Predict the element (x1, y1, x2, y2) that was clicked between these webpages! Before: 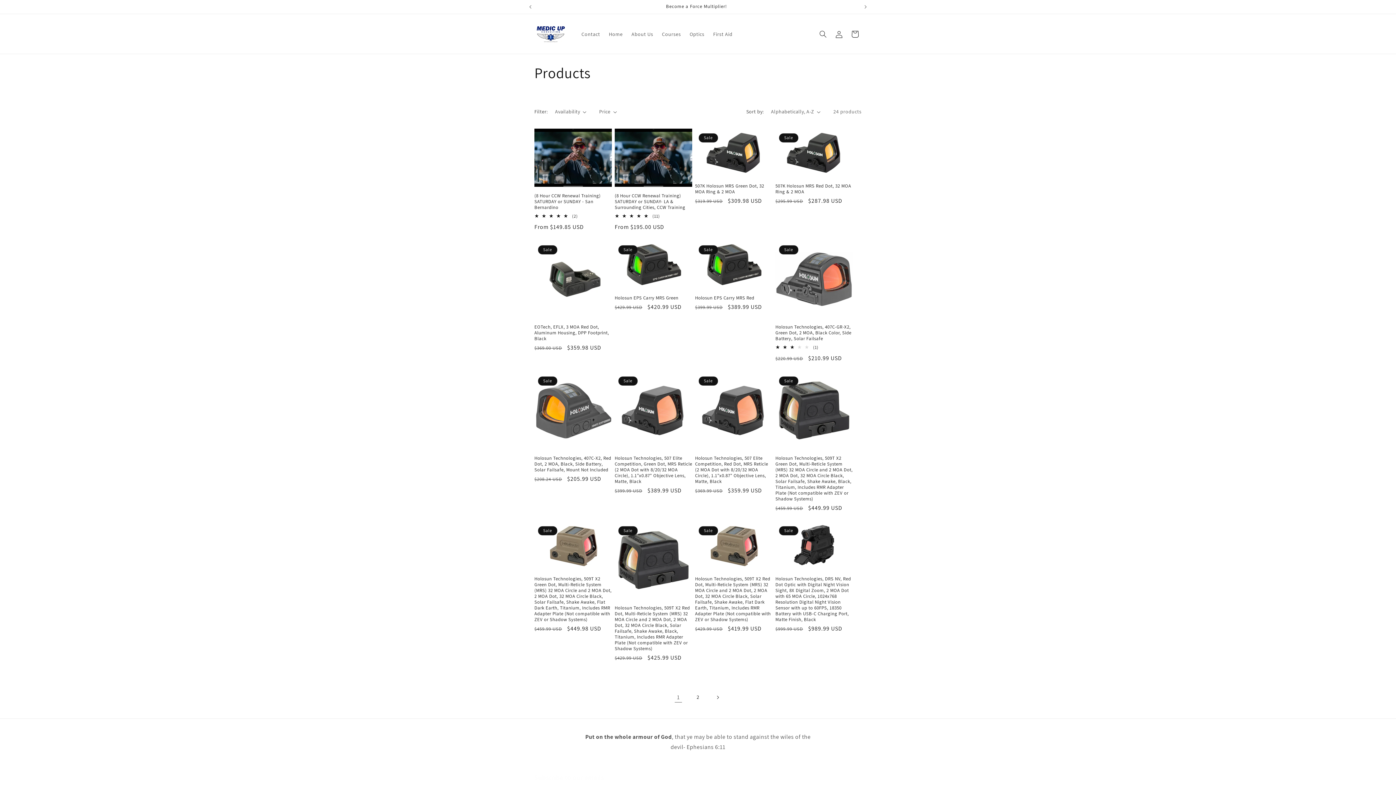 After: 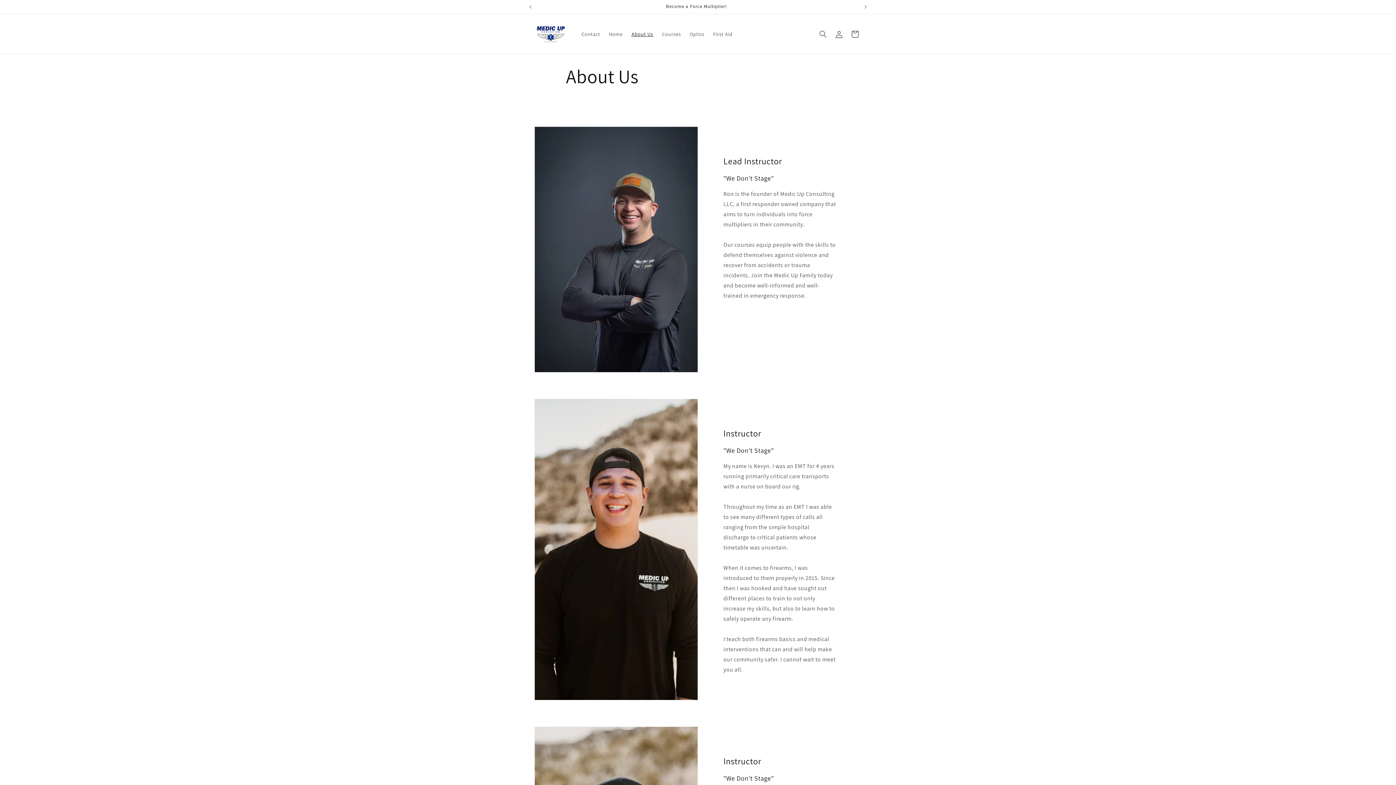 Action: label: About Us bbox: (627, 26, 657, 41)